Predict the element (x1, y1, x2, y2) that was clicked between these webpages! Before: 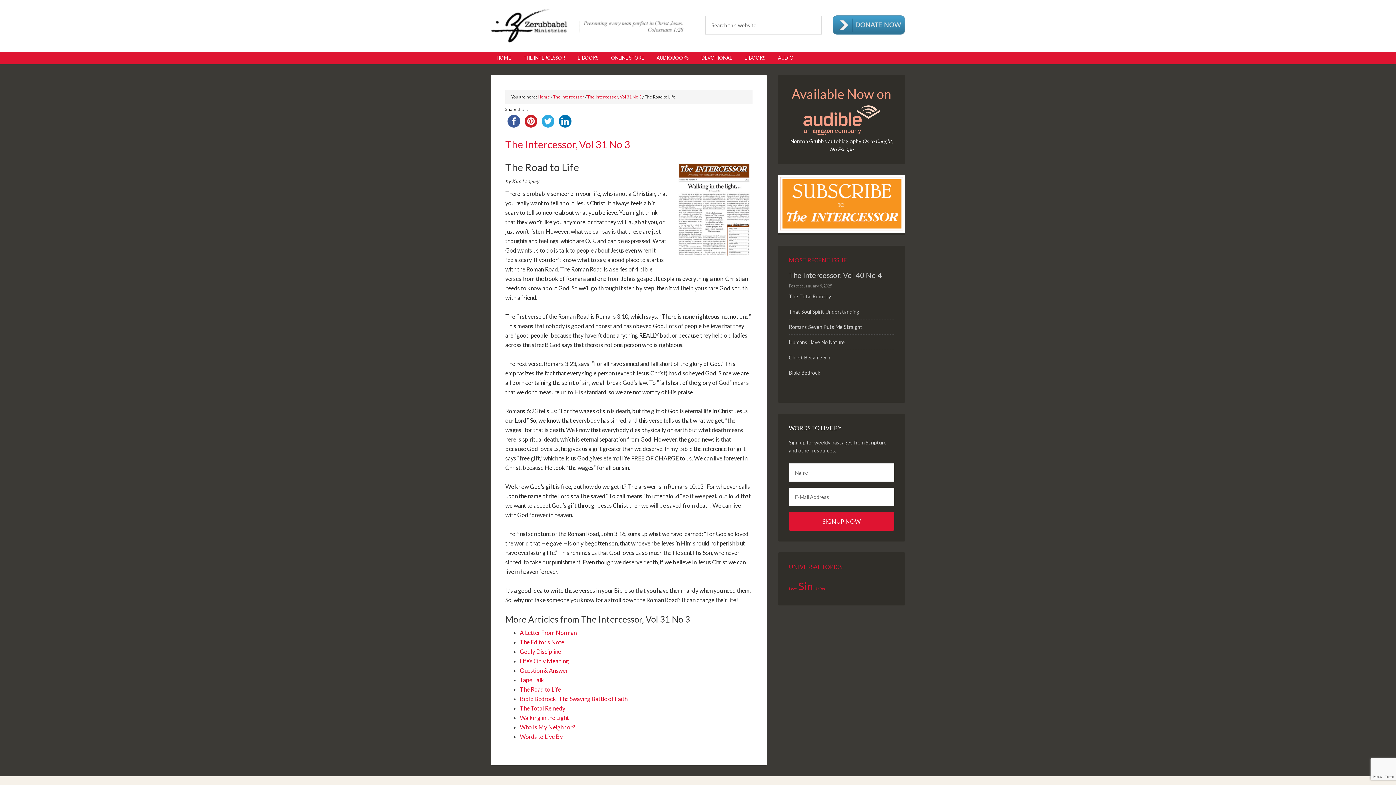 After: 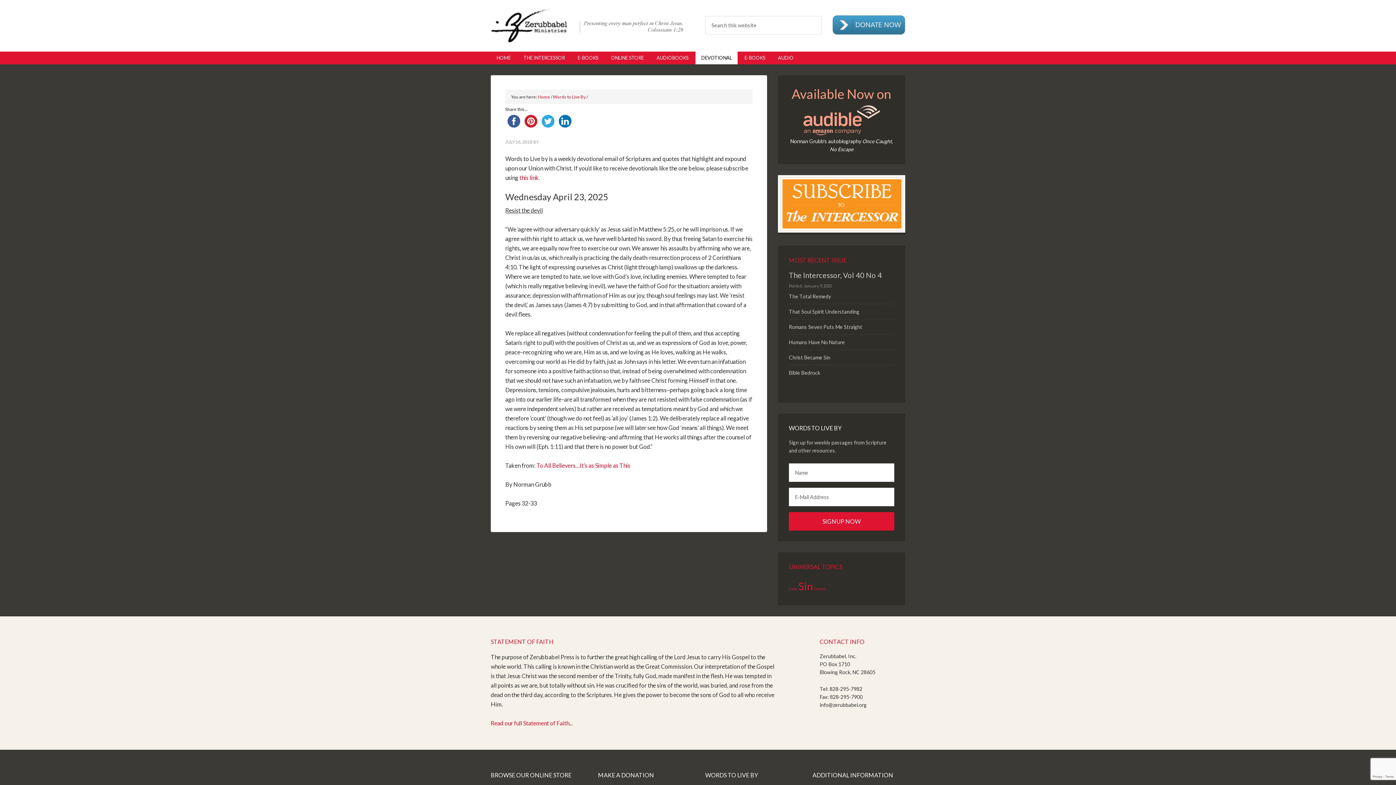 Action: bbox: (695, 51, 737, 64) label: DEVOTIONAL